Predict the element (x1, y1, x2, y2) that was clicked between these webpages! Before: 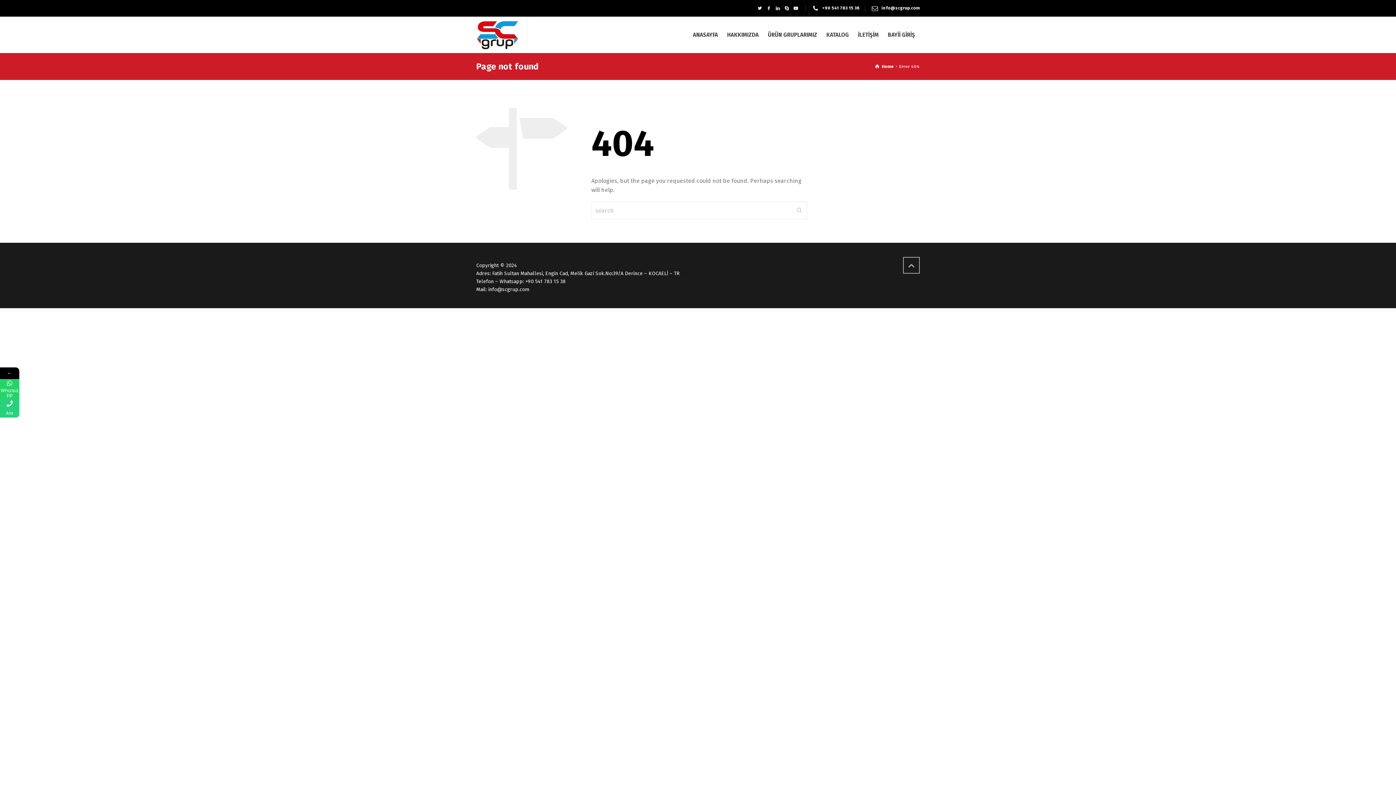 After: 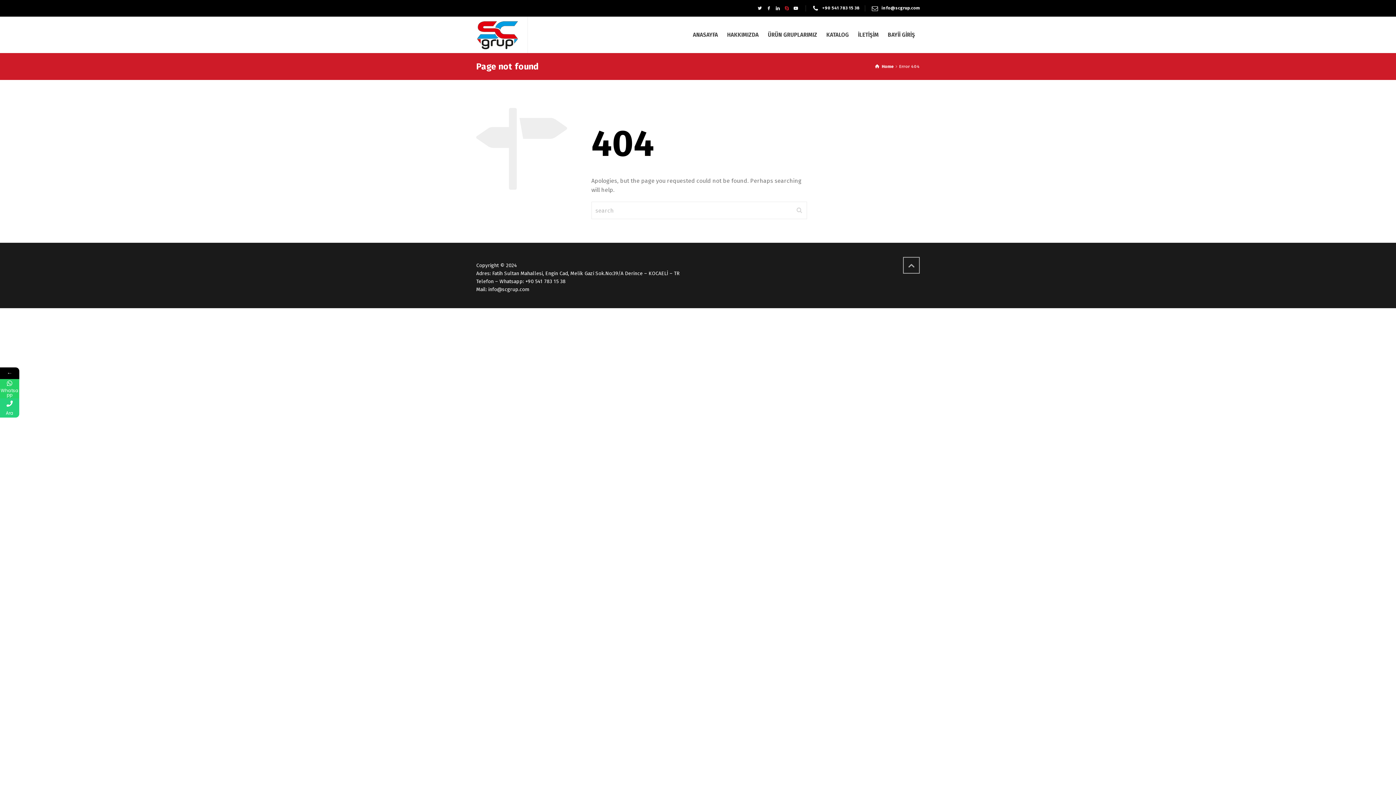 Action: bbox: (783, 5, 790, 10)